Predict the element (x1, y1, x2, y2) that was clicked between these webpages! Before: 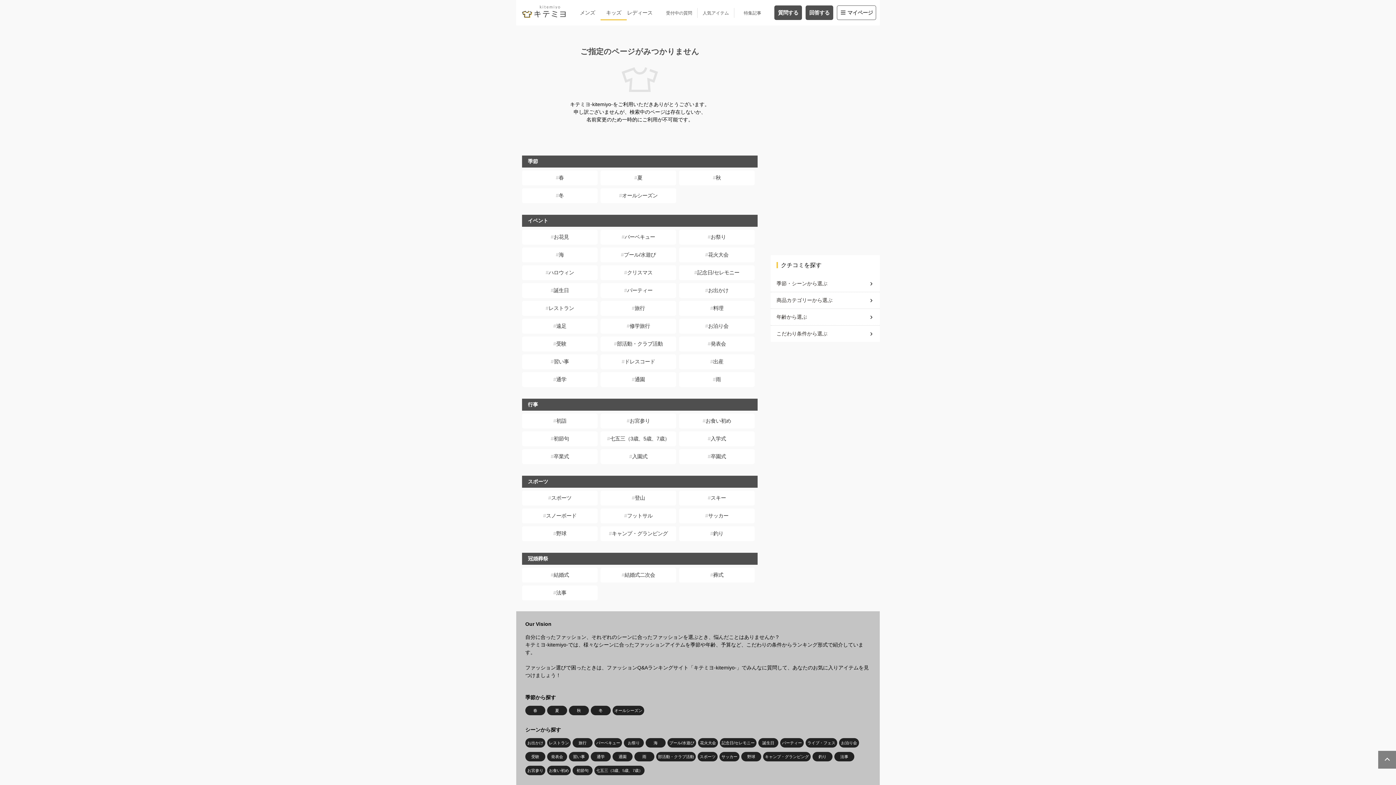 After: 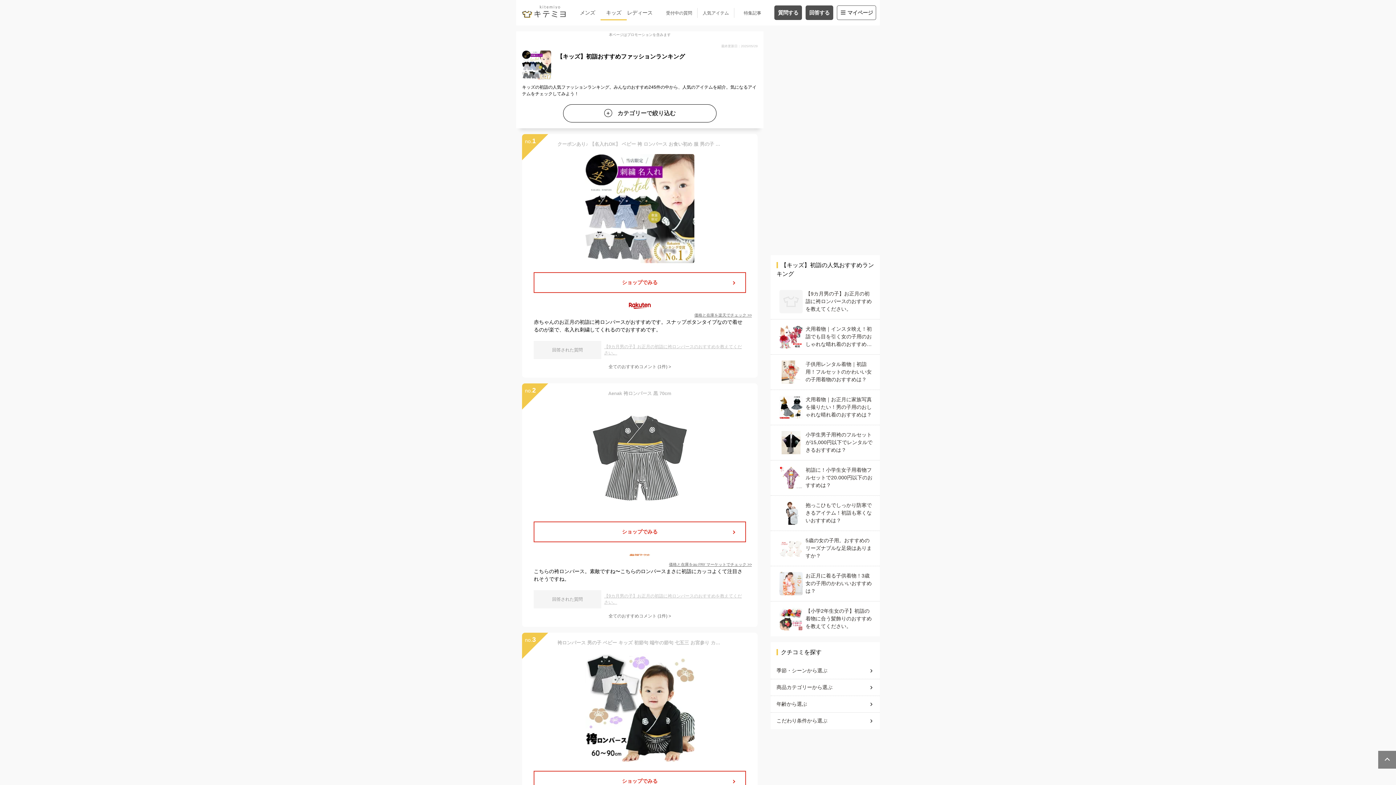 Action: bbox: (522, 413, 597, 428) label: 初詣